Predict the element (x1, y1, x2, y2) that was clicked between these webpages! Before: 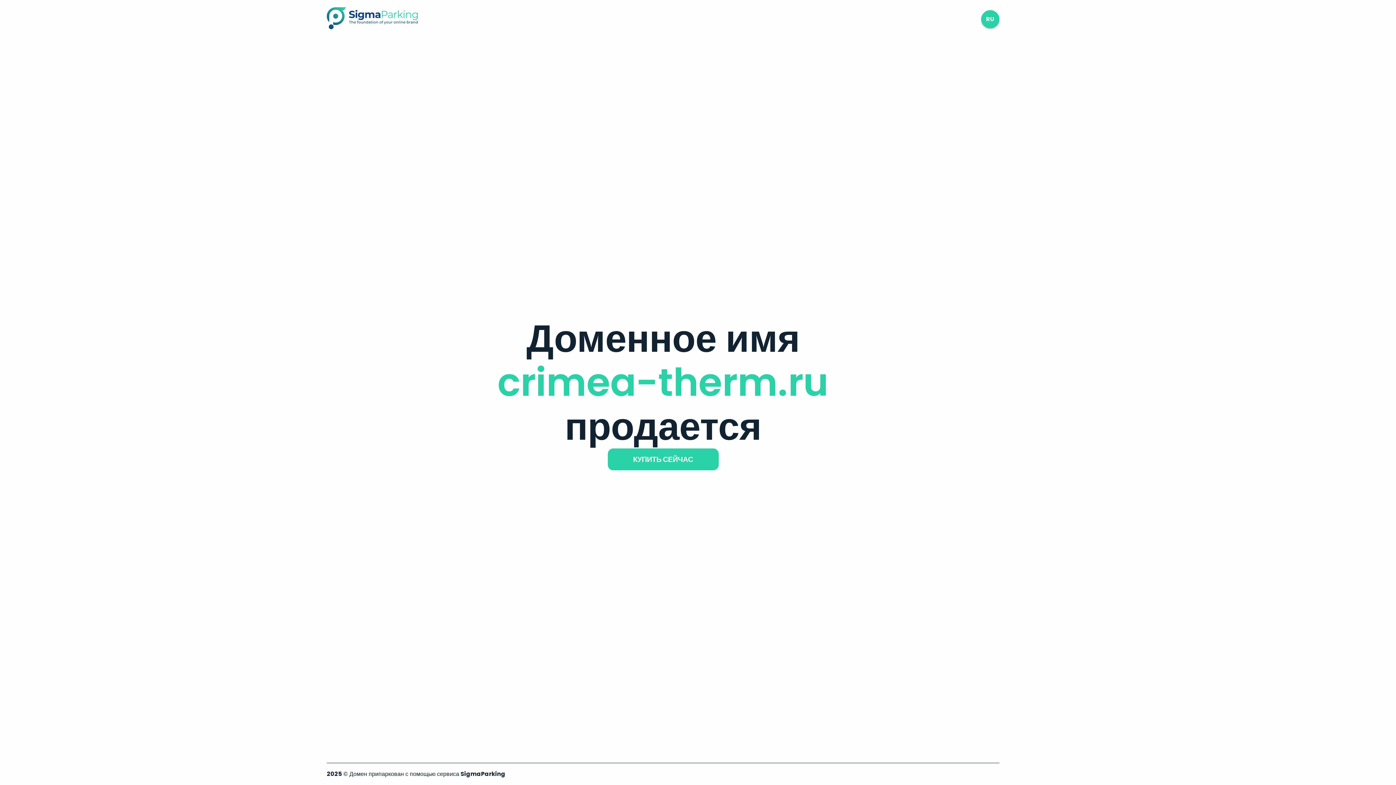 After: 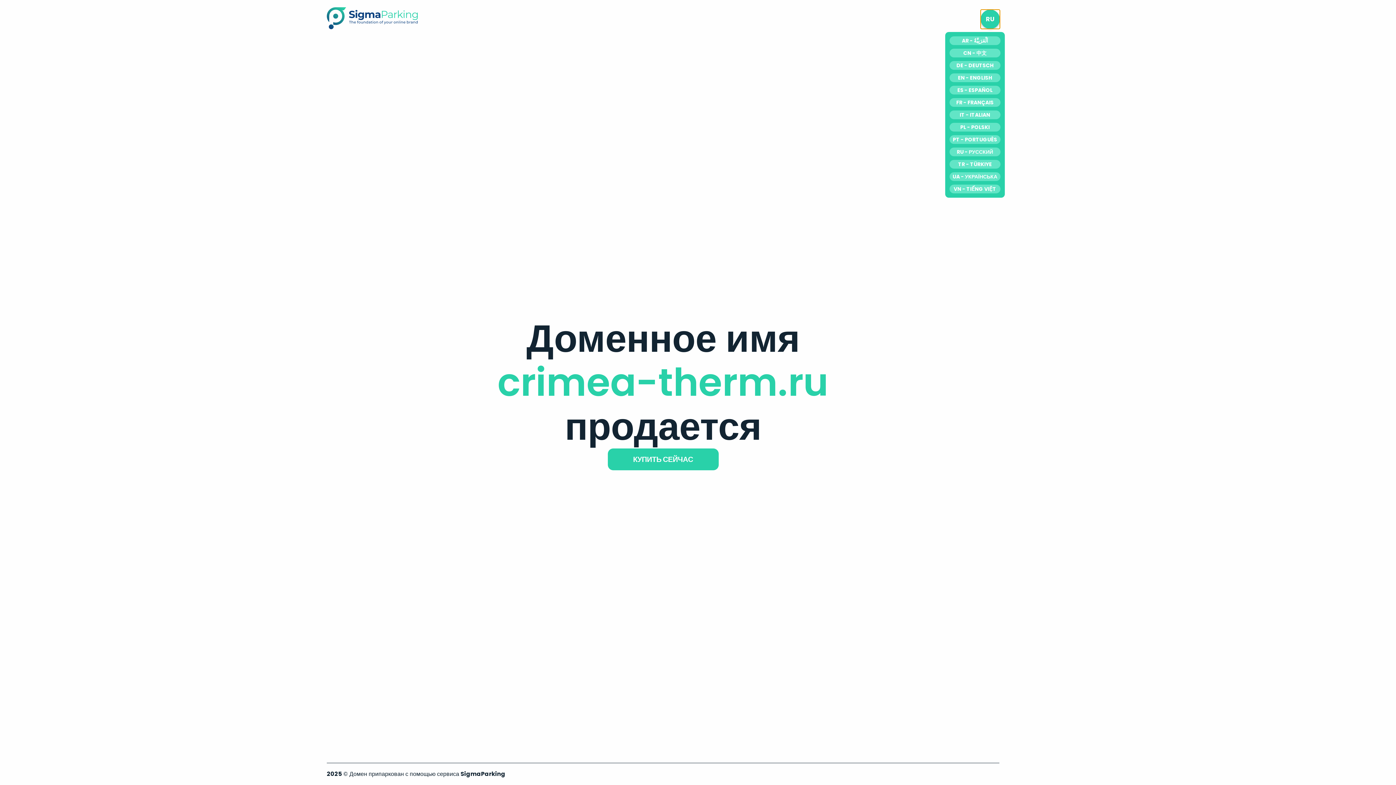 Action: bbox: (981, 10, 999, 28) label: RU